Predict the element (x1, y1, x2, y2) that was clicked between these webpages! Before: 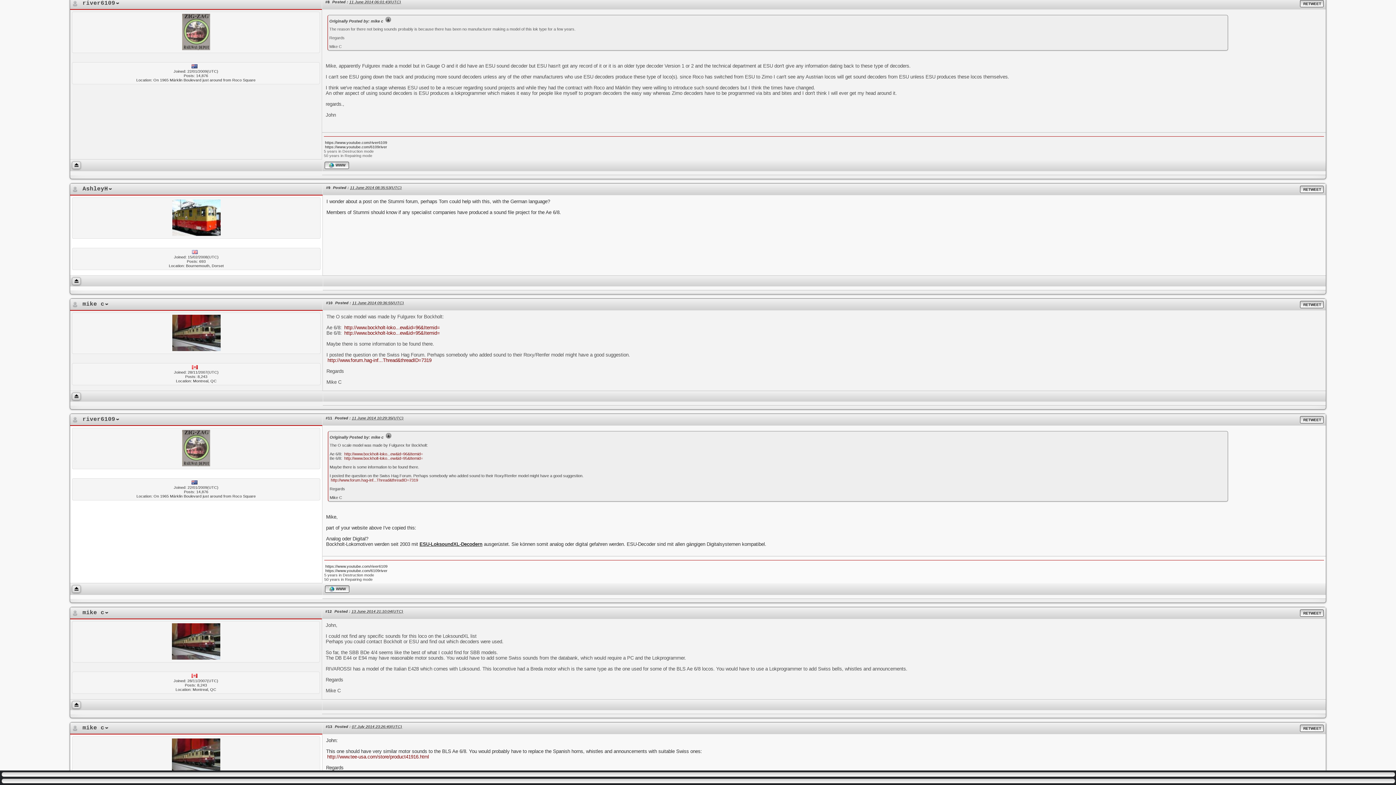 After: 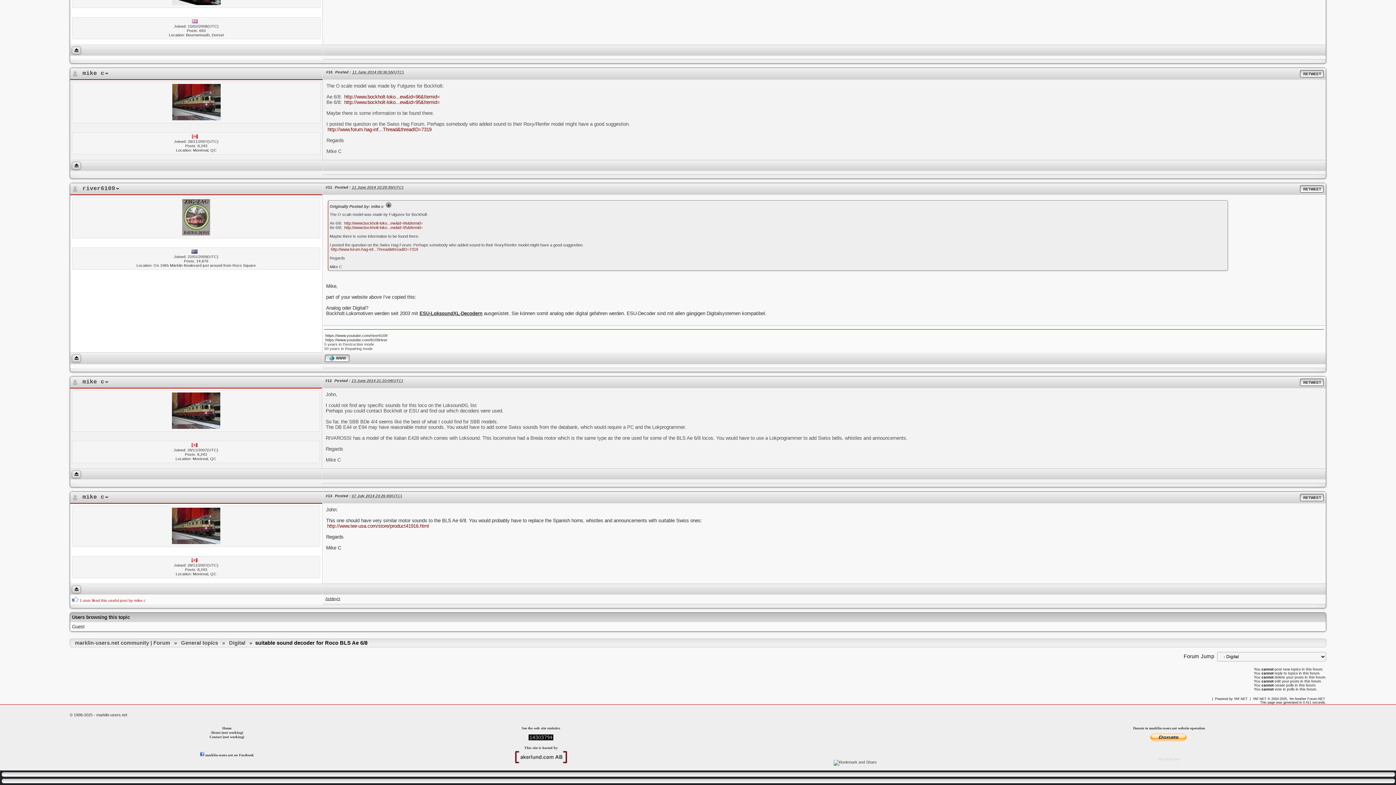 Action: bbox: (324, 609, 333, 613) label: #12